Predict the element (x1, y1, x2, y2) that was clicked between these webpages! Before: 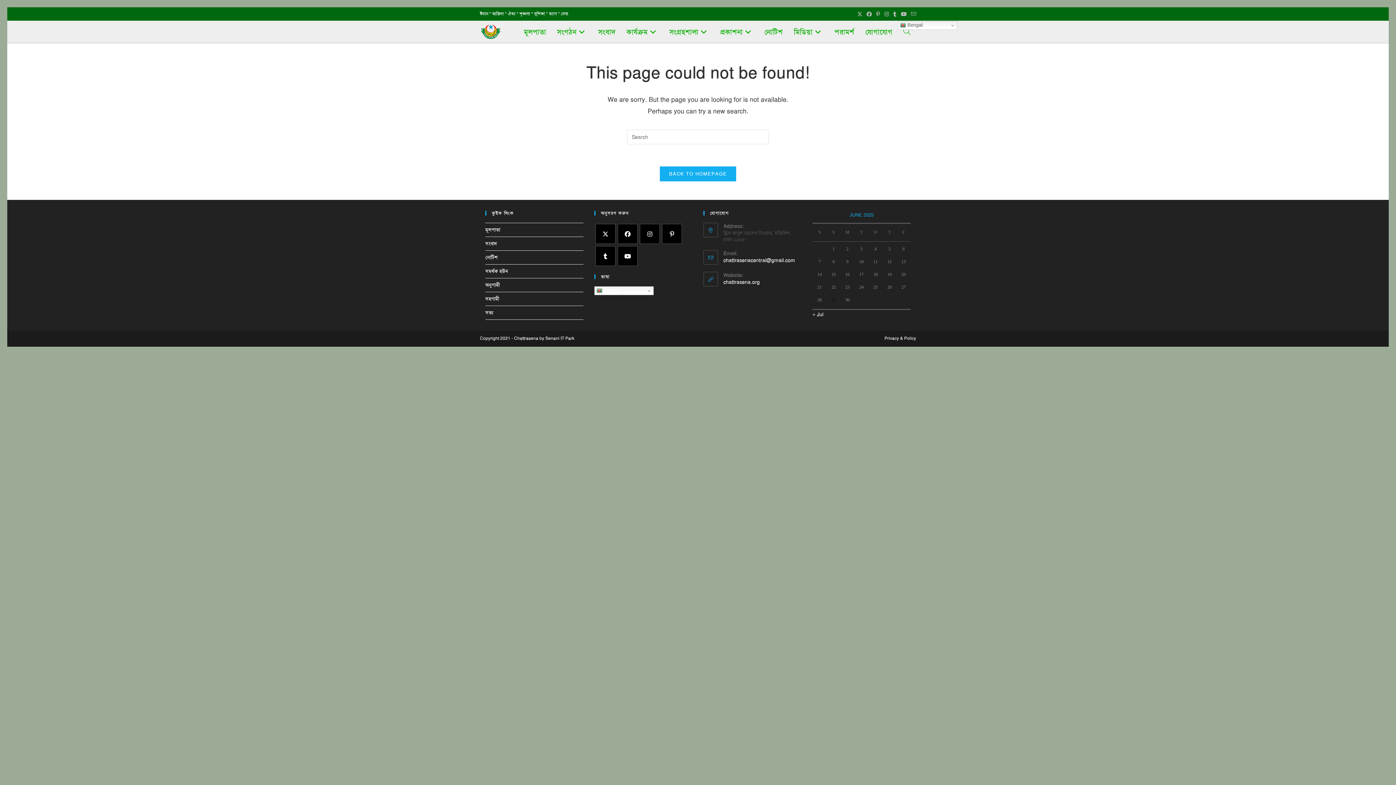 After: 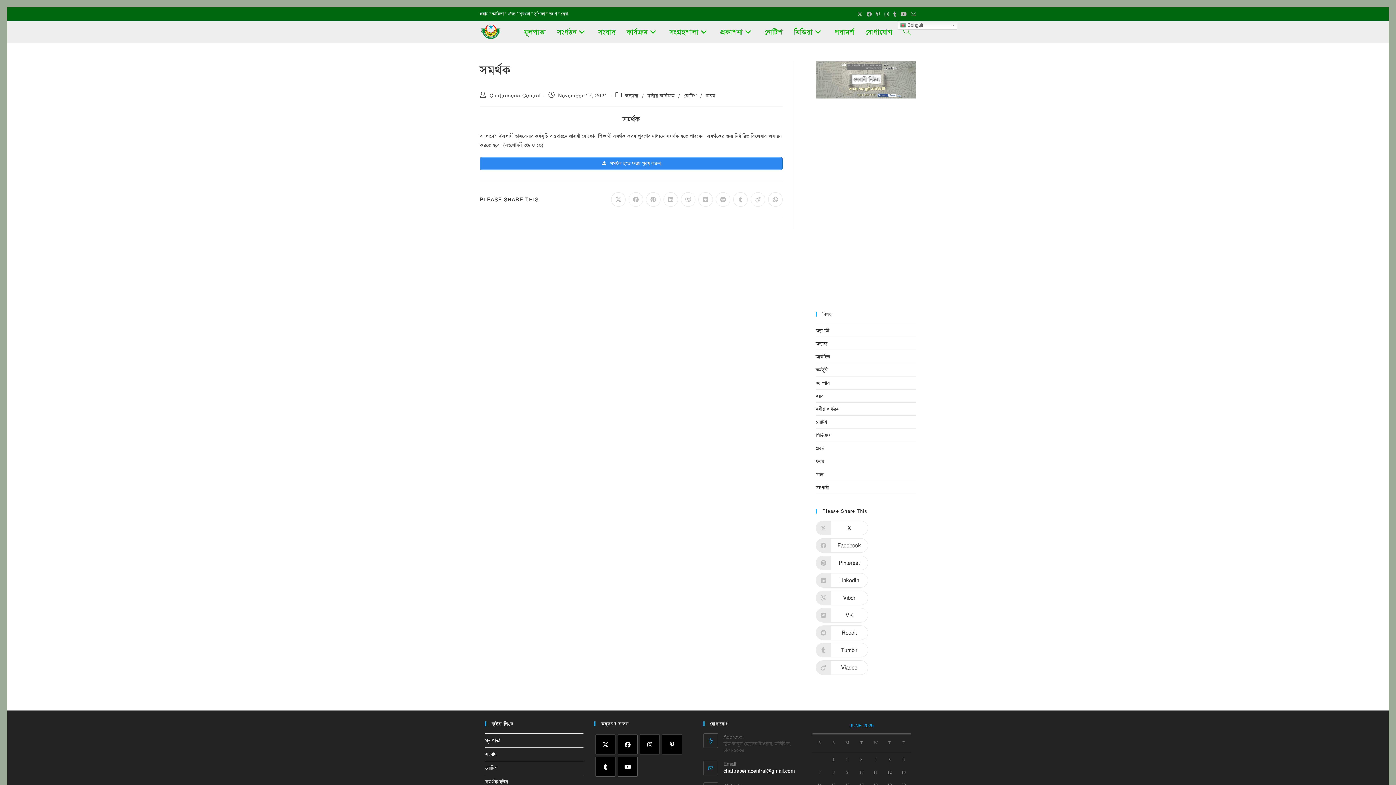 Action: label: সমর্থক হউন bbox: (485, 268, 508, 274)